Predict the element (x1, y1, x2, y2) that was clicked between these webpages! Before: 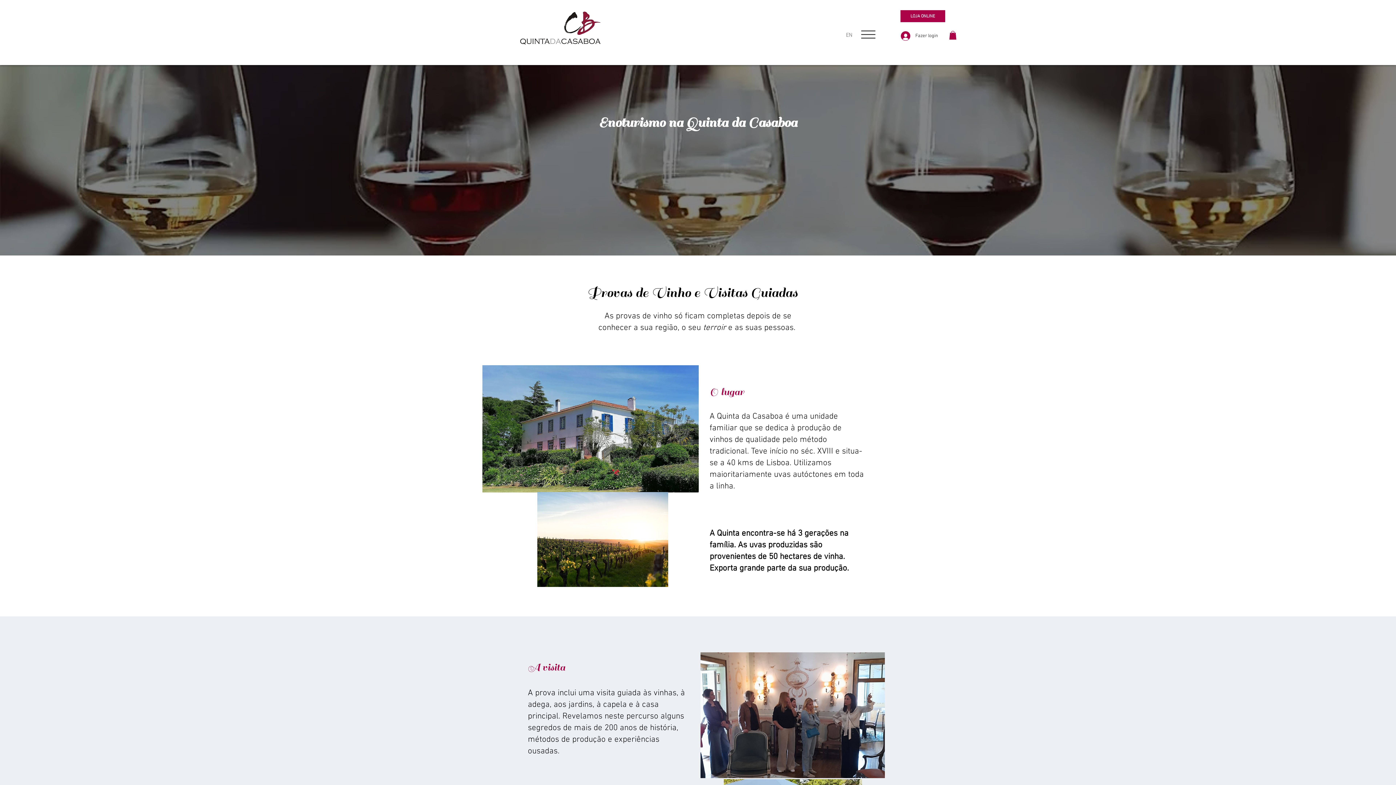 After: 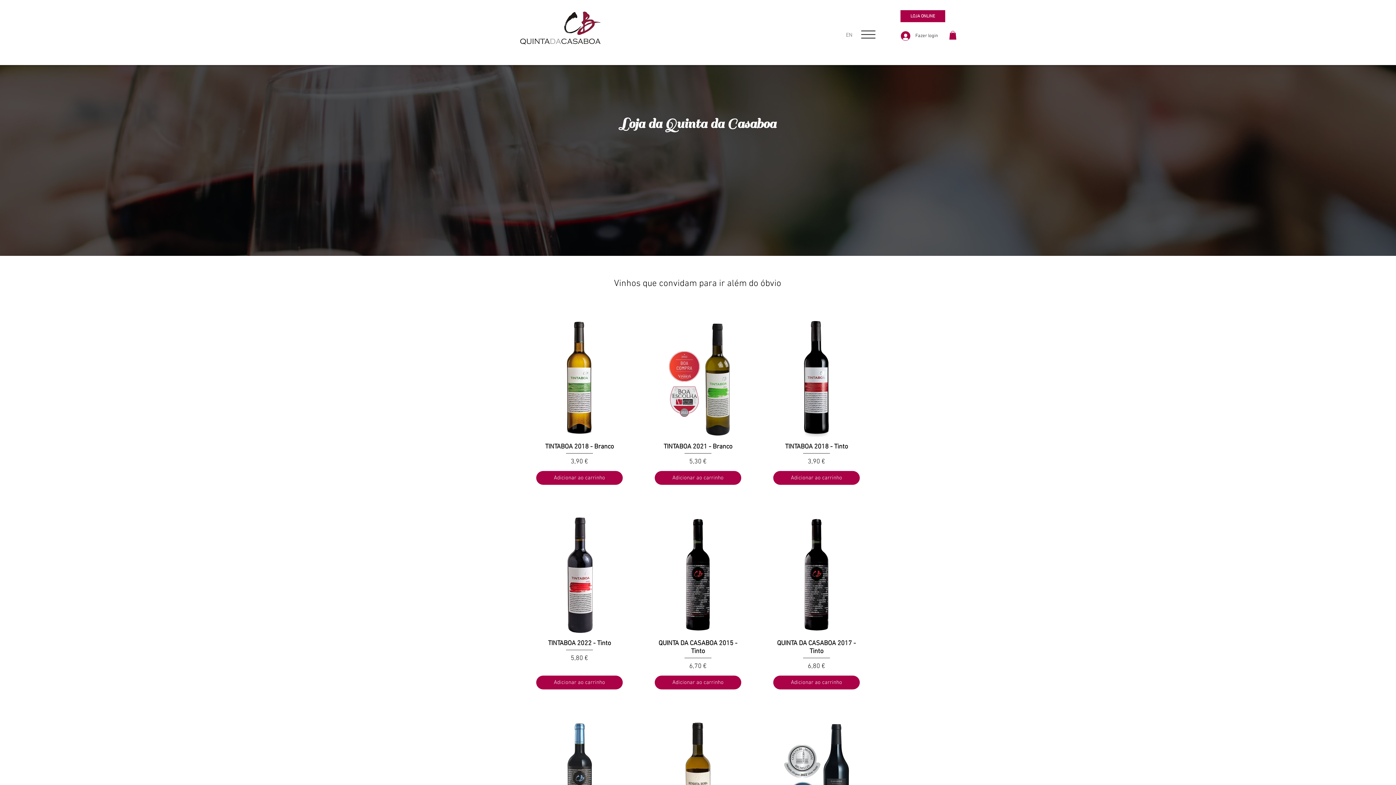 Action: label: LOJA ONLINE bbox: (900, 10, 945, 22)